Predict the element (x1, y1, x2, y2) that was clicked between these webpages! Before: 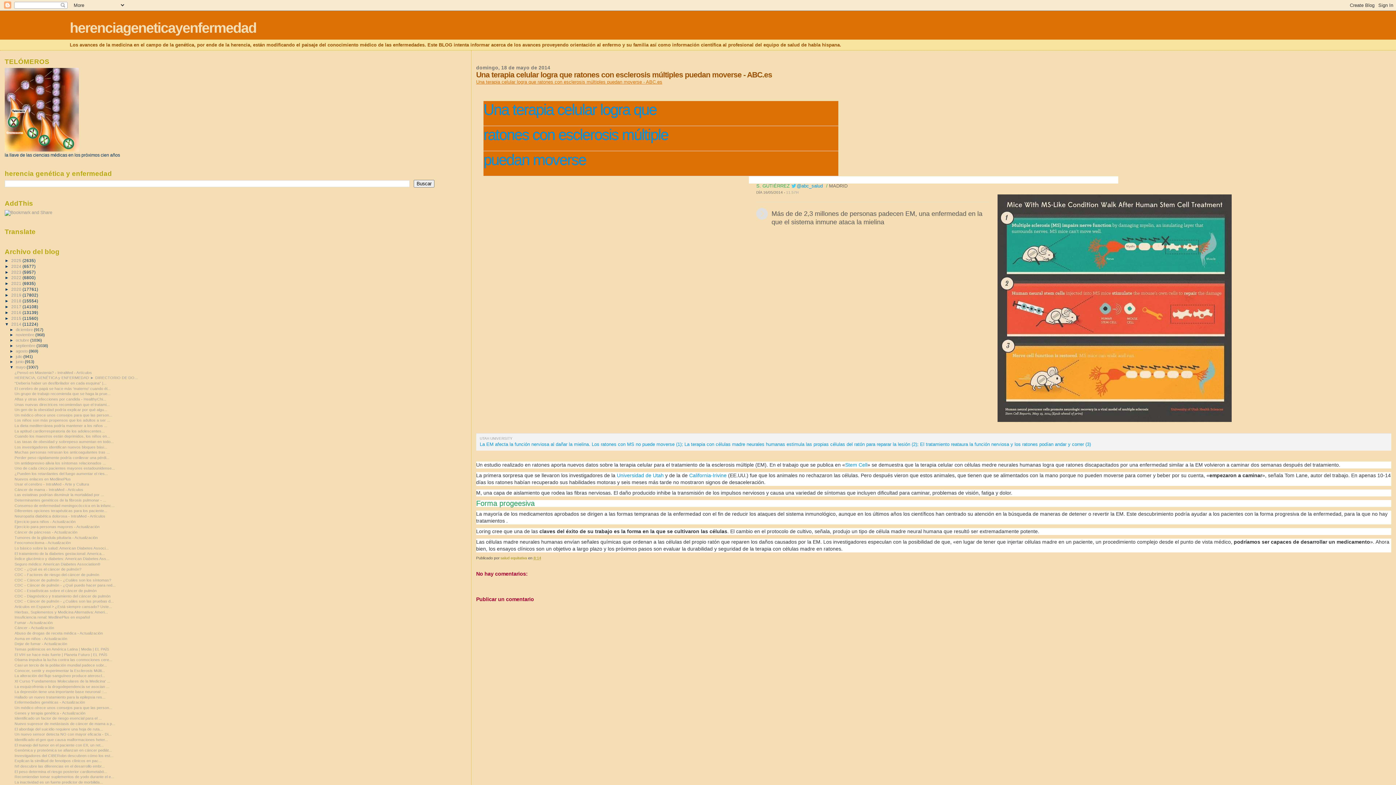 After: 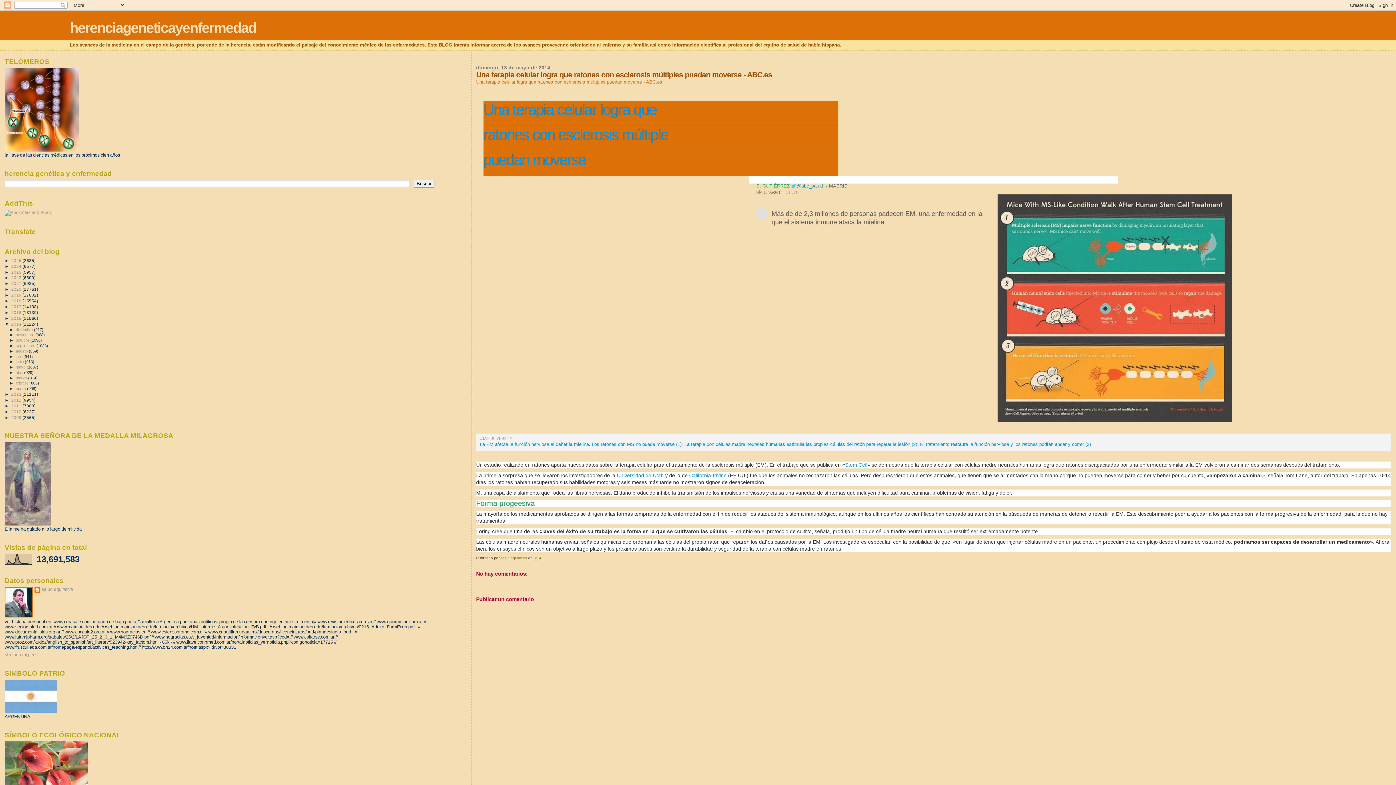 Action: label: ▼   bbox: (9, 365, 15, 369)